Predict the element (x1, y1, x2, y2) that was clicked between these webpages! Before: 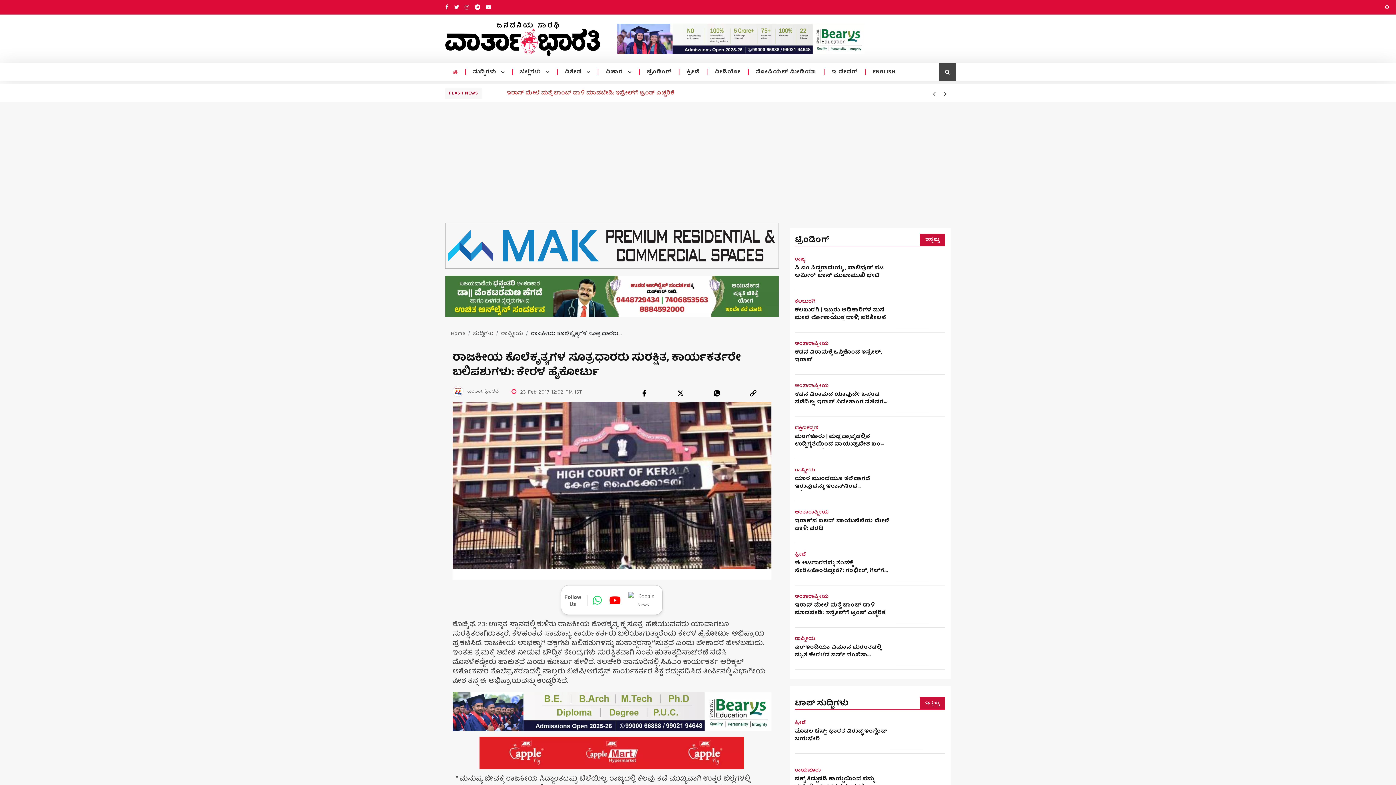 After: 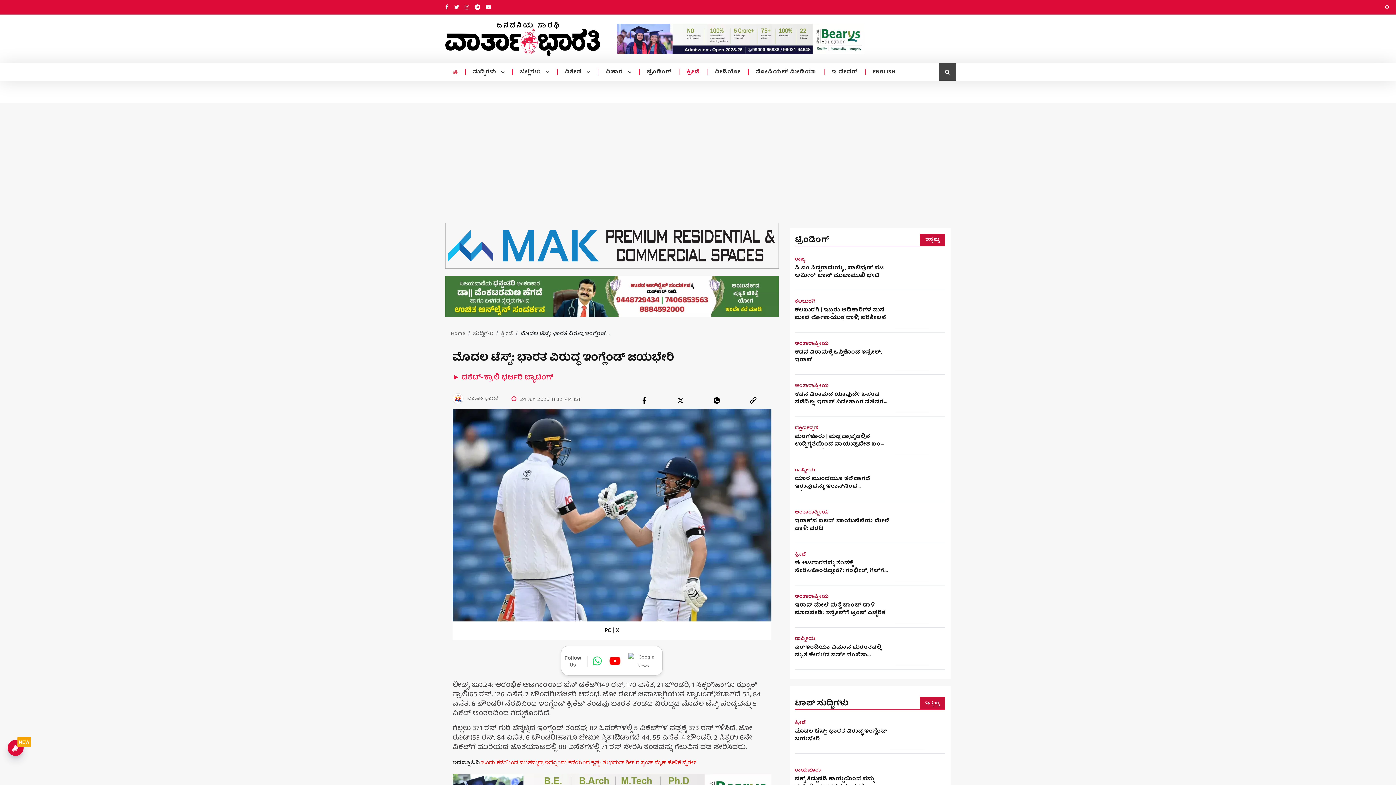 Action: bbox: (795, 728, 889, 743) label: ಮೊದಲ ಟೆಸ್ಟ್: ಭಾರತ ವಿರುದ್ಧ ಇಂಗ್ಲೆಂಡ್ ಜಯಭೇರಿ